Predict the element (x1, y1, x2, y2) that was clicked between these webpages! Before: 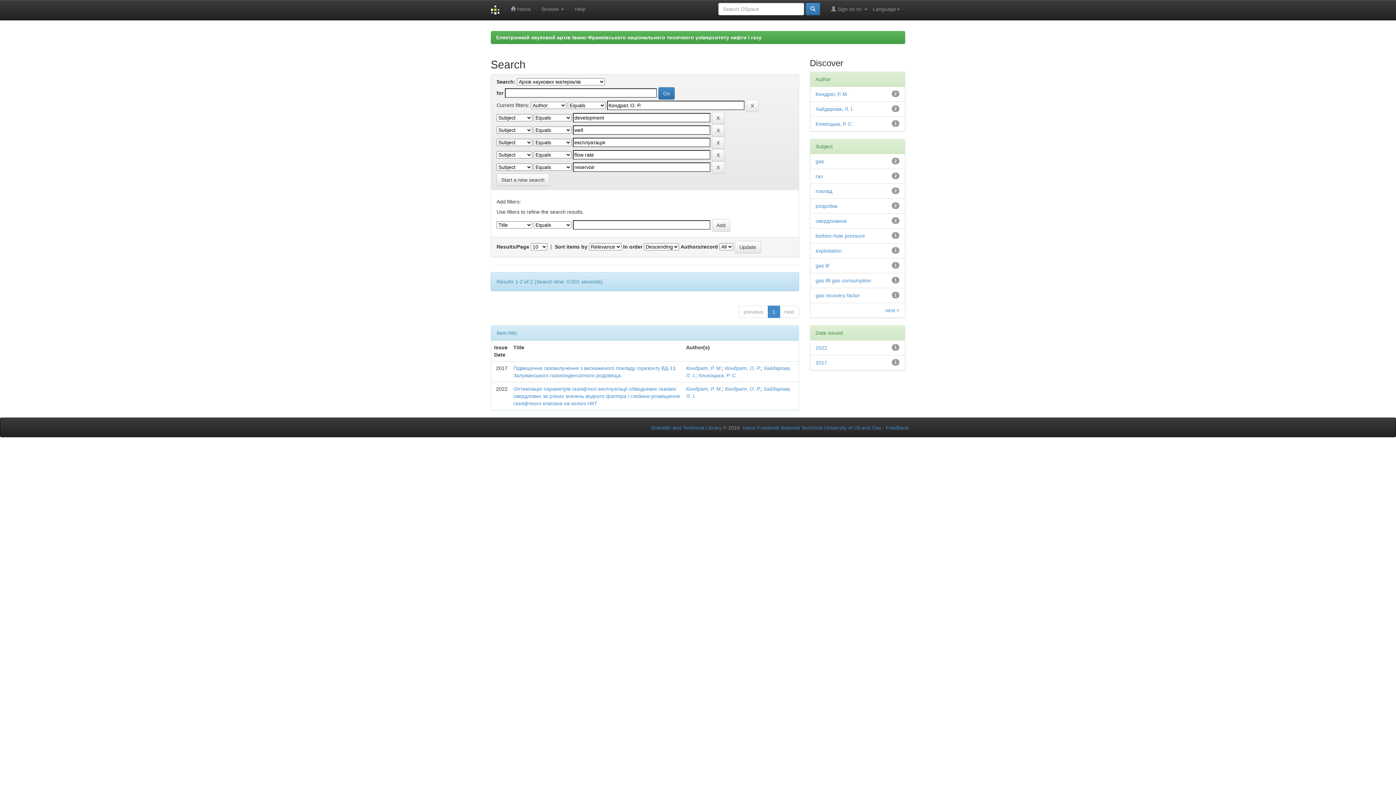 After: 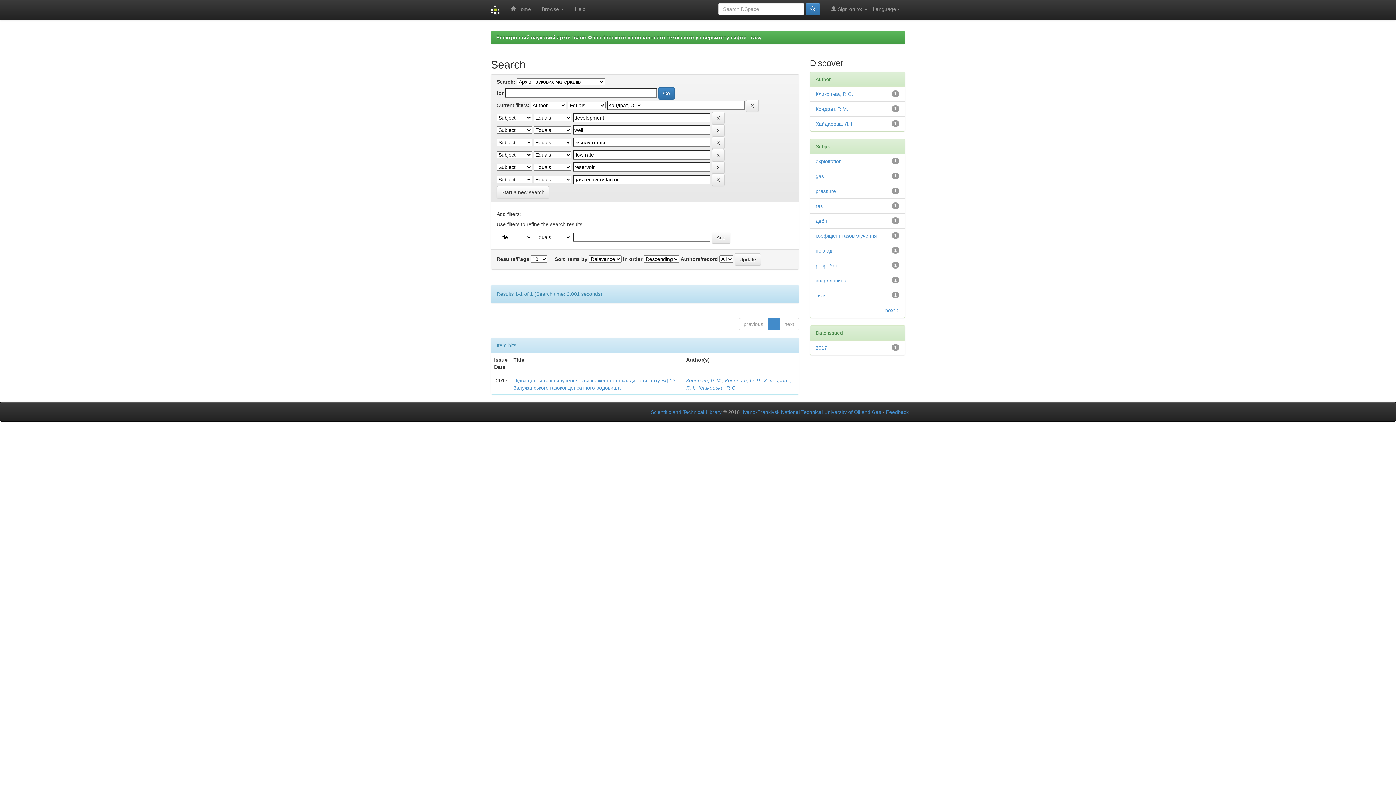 Action: bbox: (815, 292, 860, 298) label: gas recovery factor